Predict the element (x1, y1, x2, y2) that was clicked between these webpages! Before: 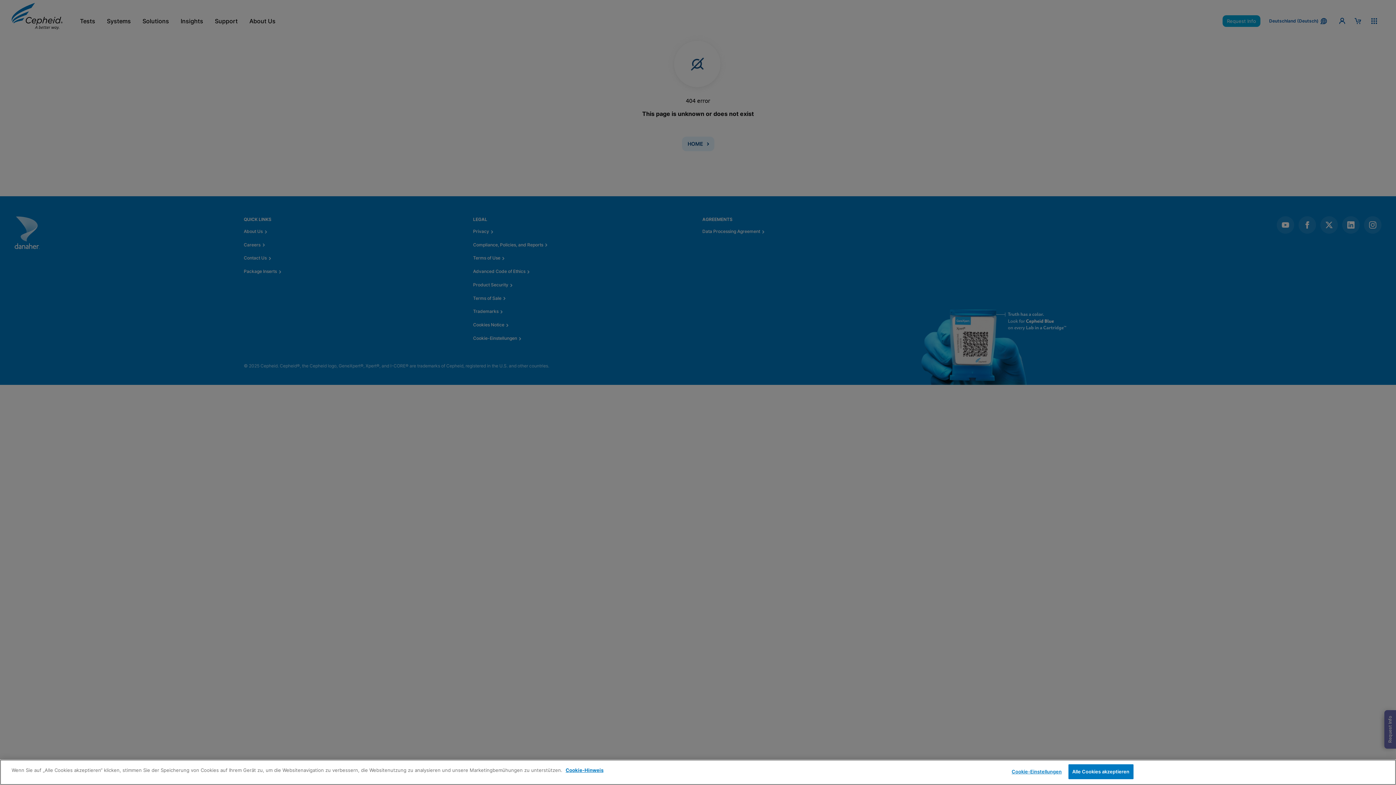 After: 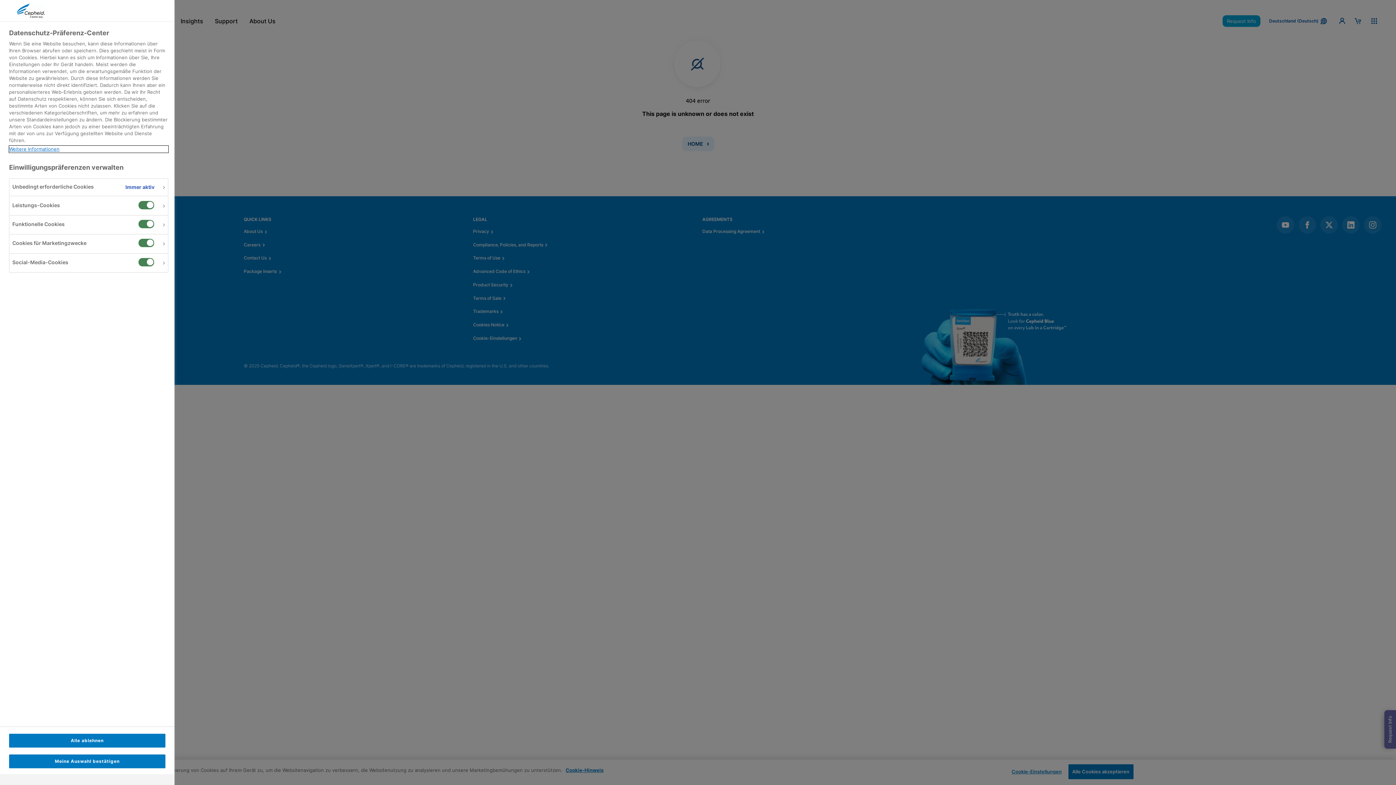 Action: bbox: (1011, 765, 1062, 779) label: Cookie-Einstellungen